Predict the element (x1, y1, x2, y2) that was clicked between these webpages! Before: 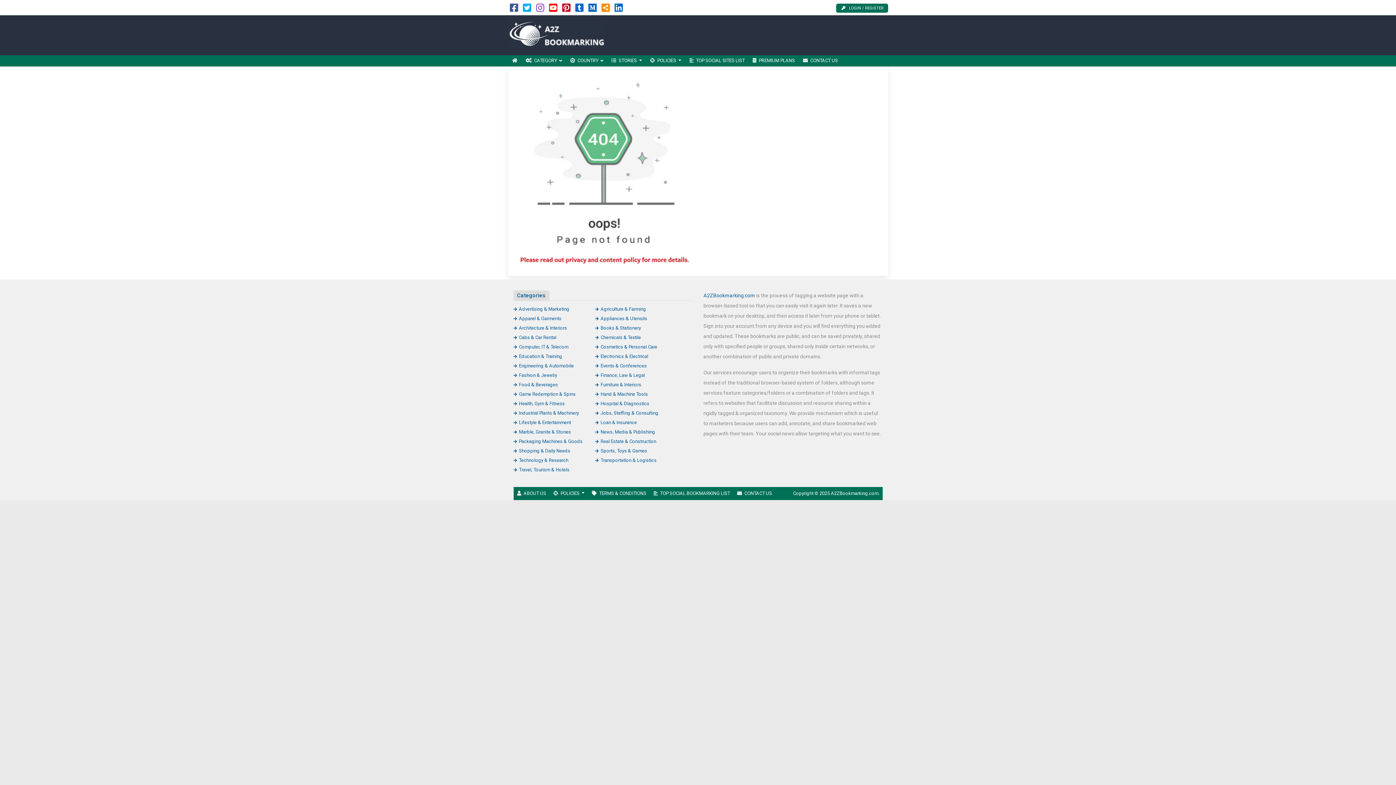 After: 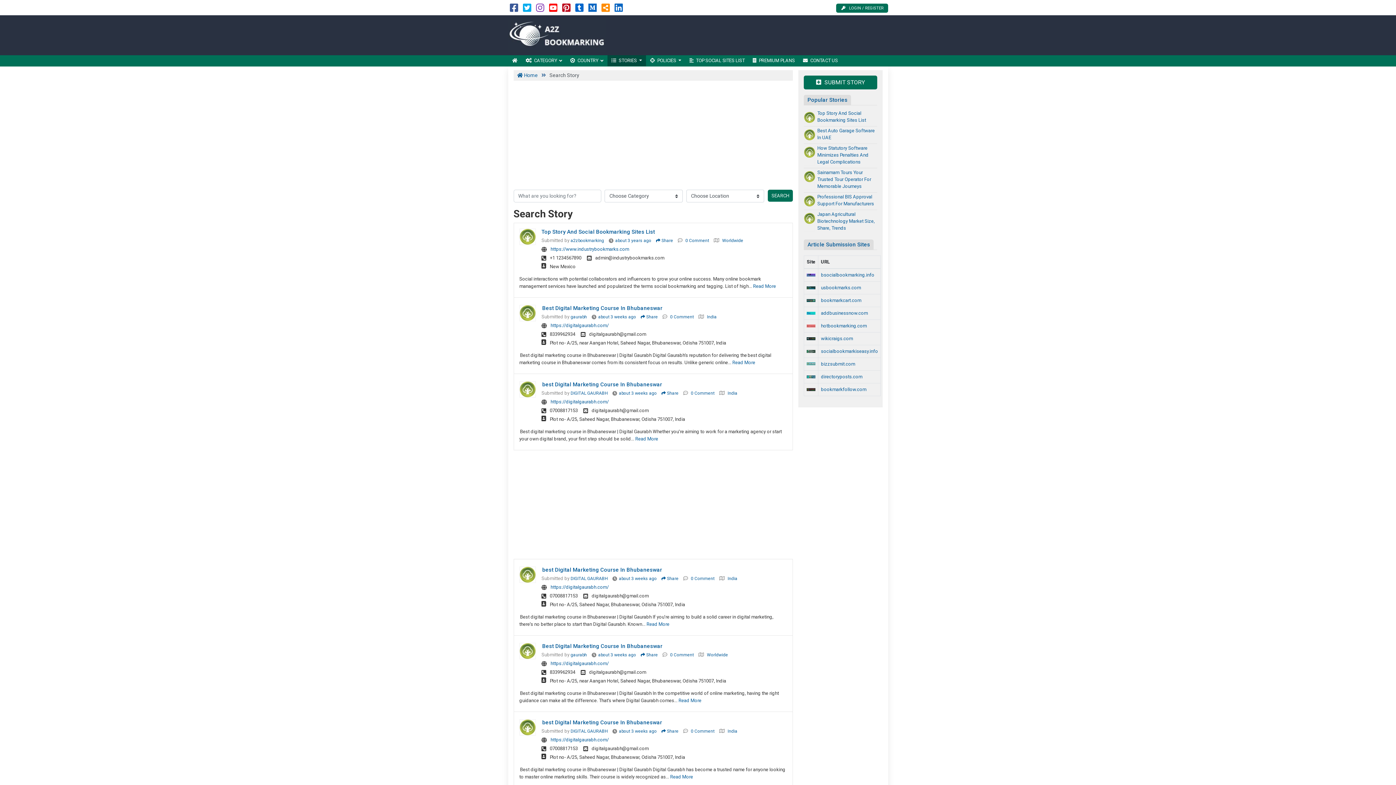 Action: bbox: (607, 55, 646, 66) label: STORIES 